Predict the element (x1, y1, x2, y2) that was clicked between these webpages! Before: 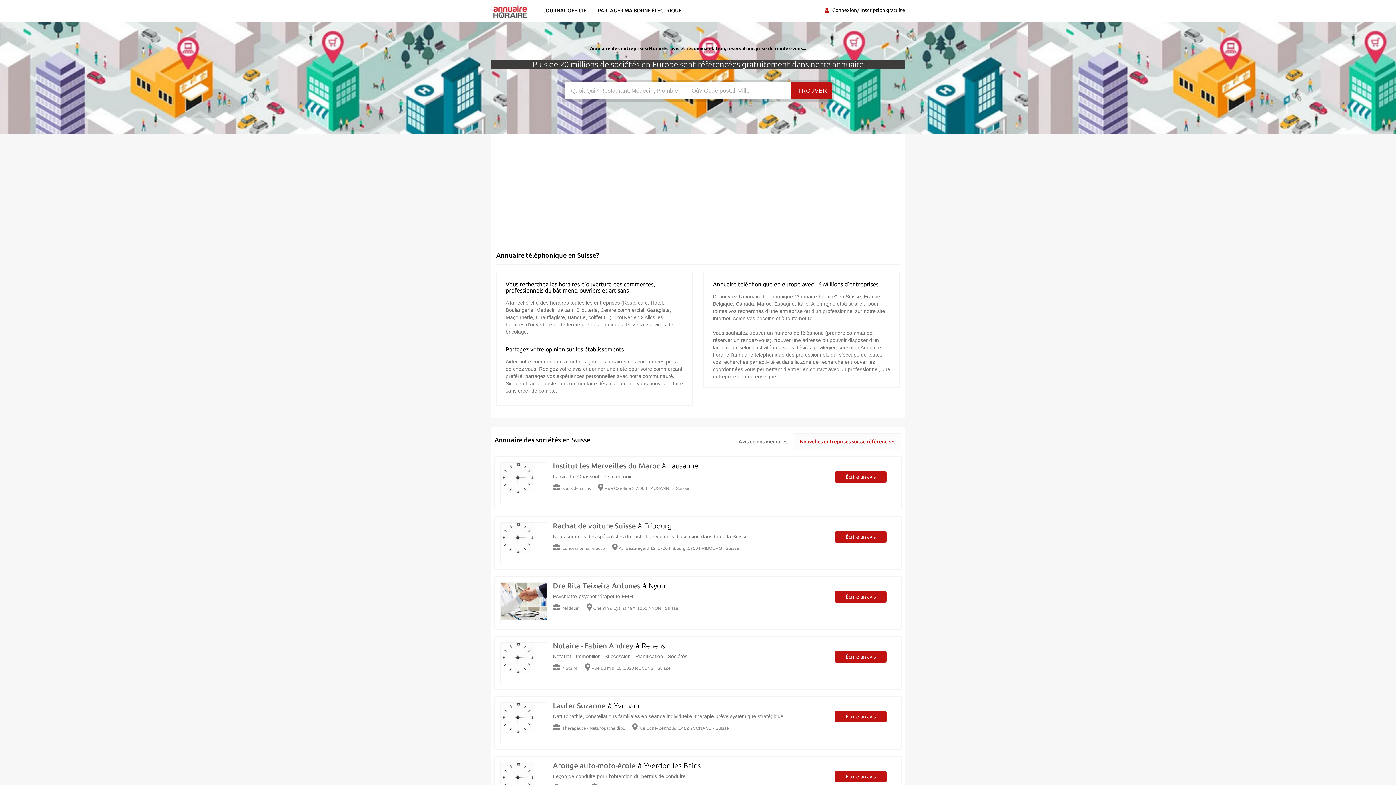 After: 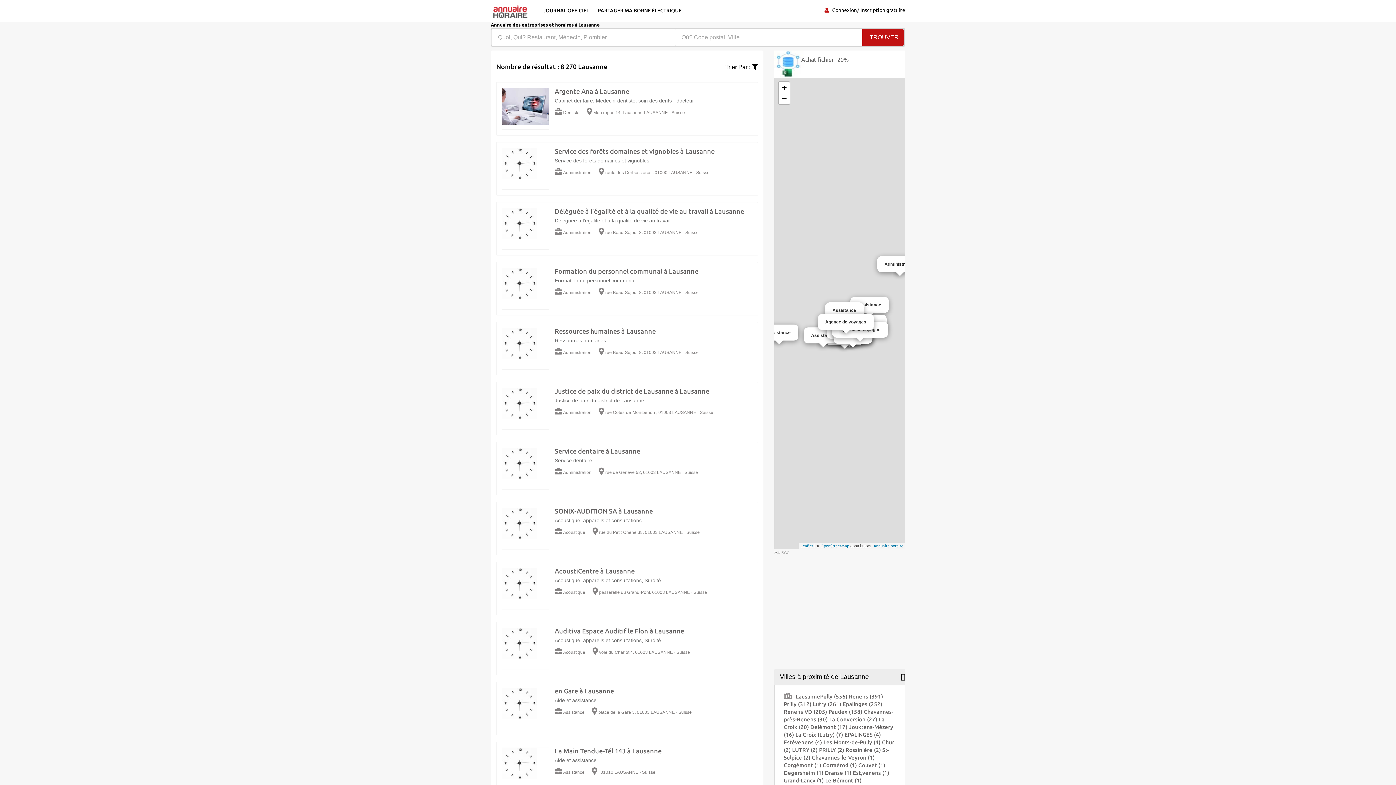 Action: label: Lausanne bbox: (668, 461, 698, 470)